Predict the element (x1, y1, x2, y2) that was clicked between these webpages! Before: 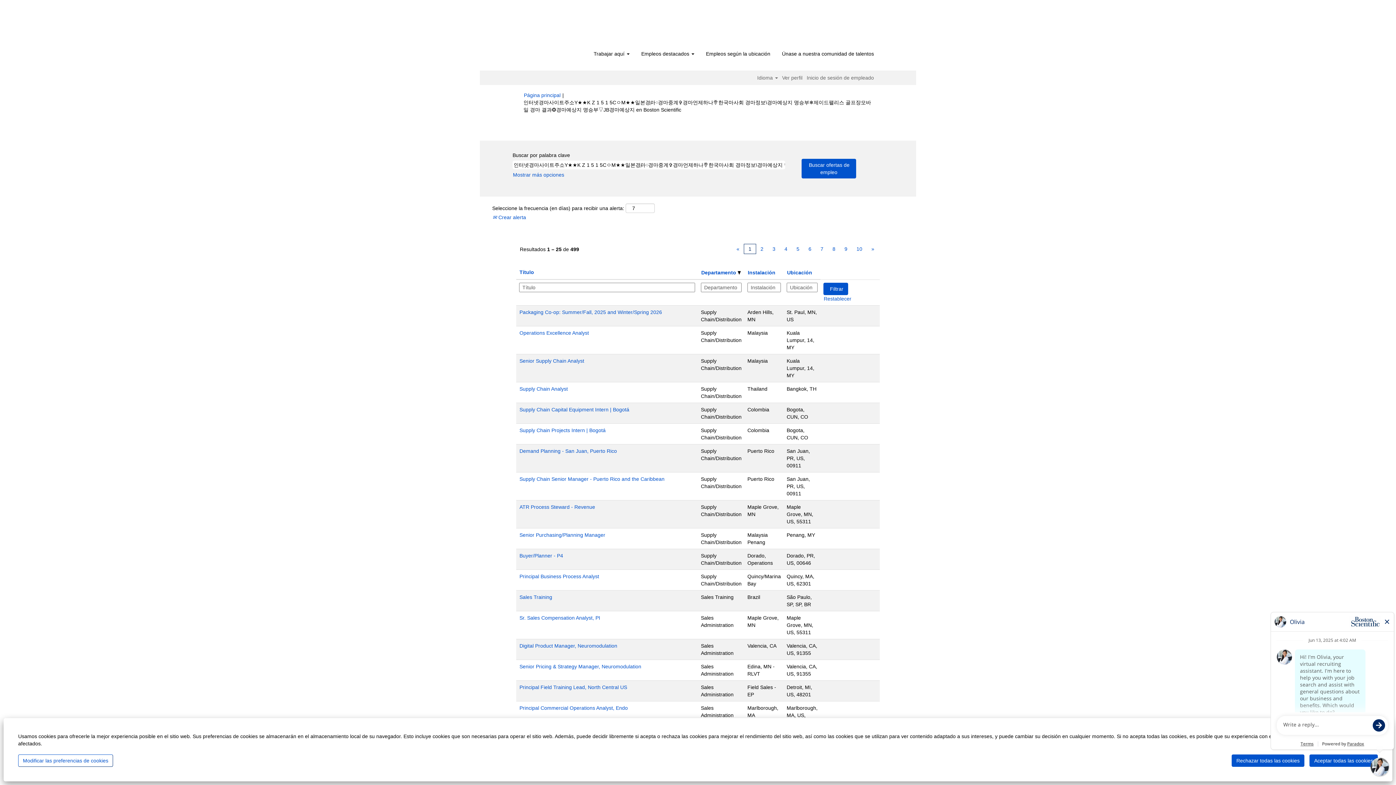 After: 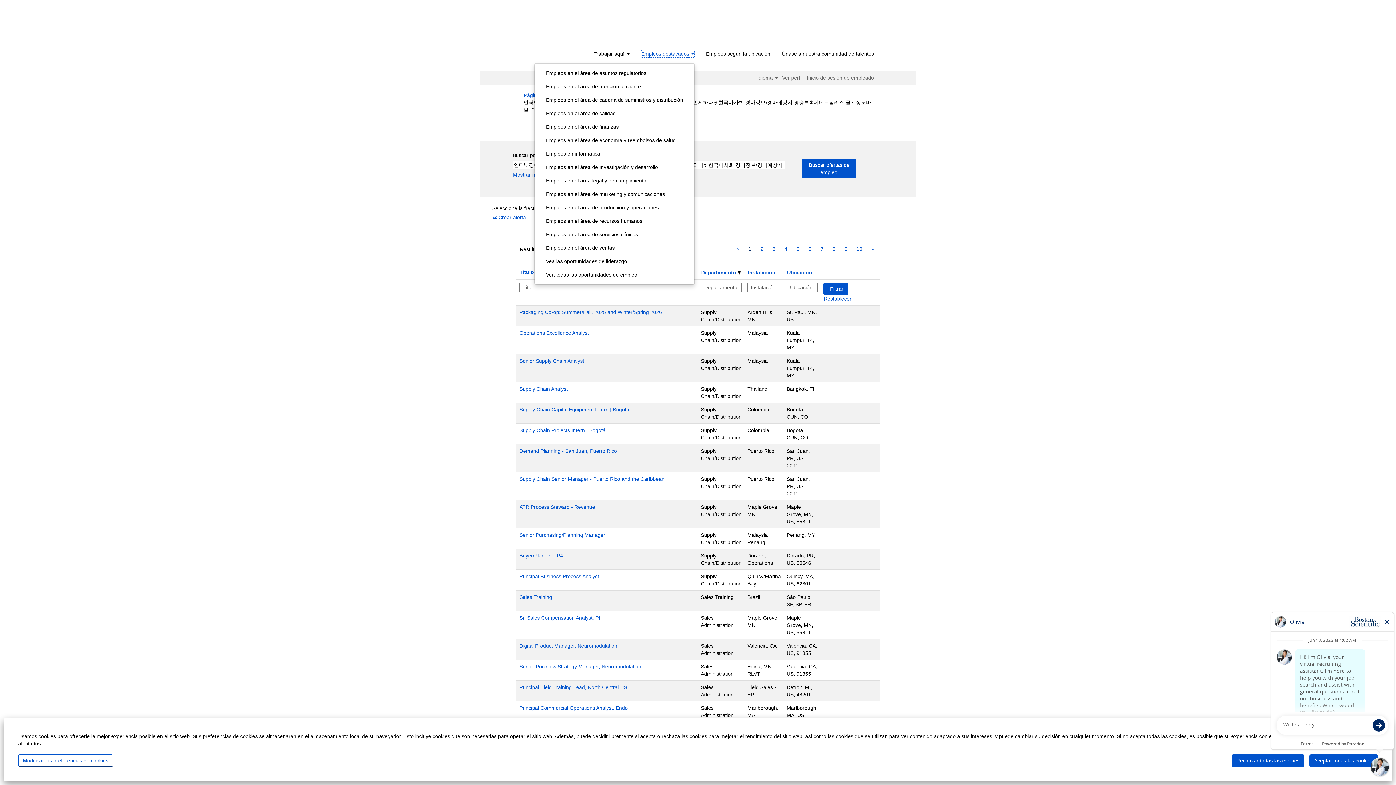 Action: bbox: (641, 49, 694, 57) label: Empleos destacados 